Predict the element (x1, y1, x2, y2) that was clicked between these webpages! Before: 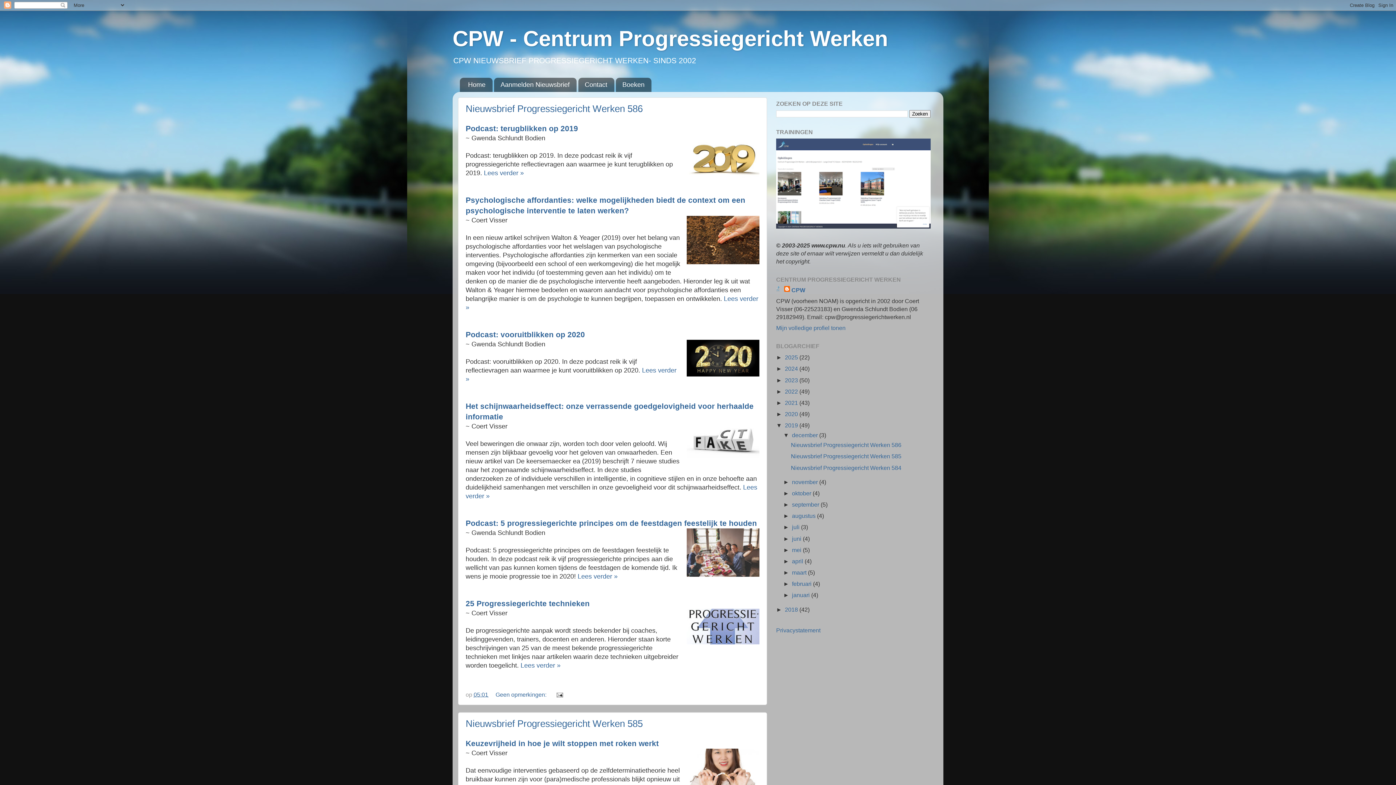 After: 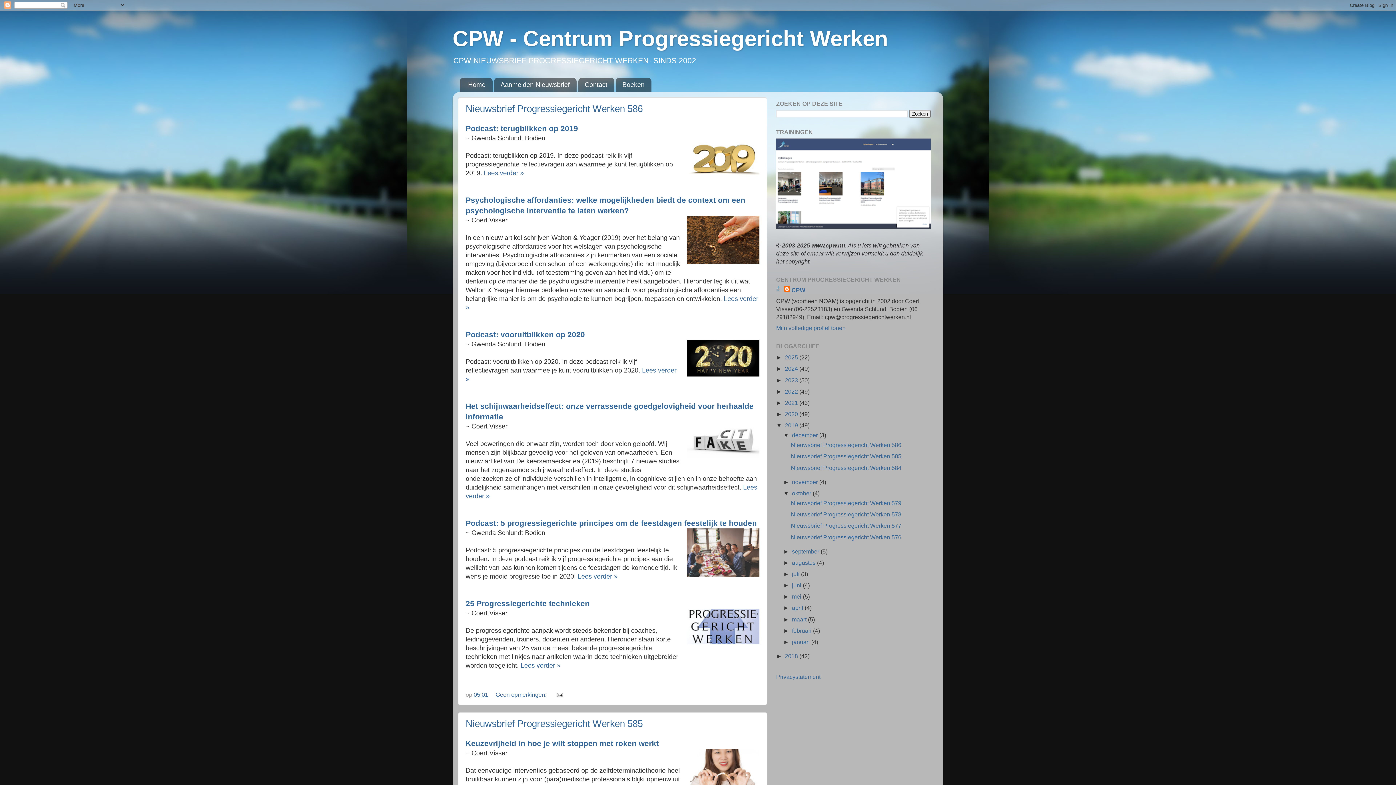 Action: bbox: (783, 490, 792, 496) label: ►  